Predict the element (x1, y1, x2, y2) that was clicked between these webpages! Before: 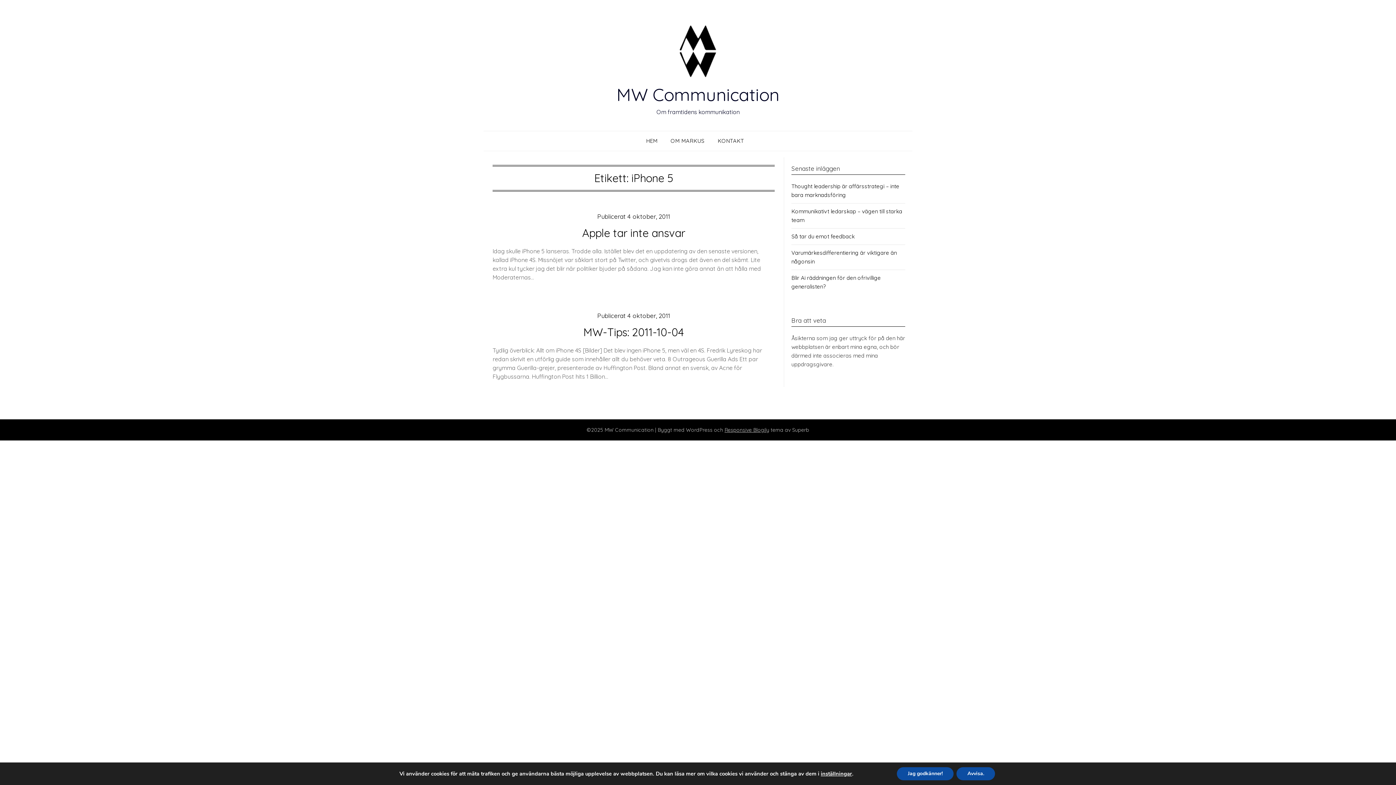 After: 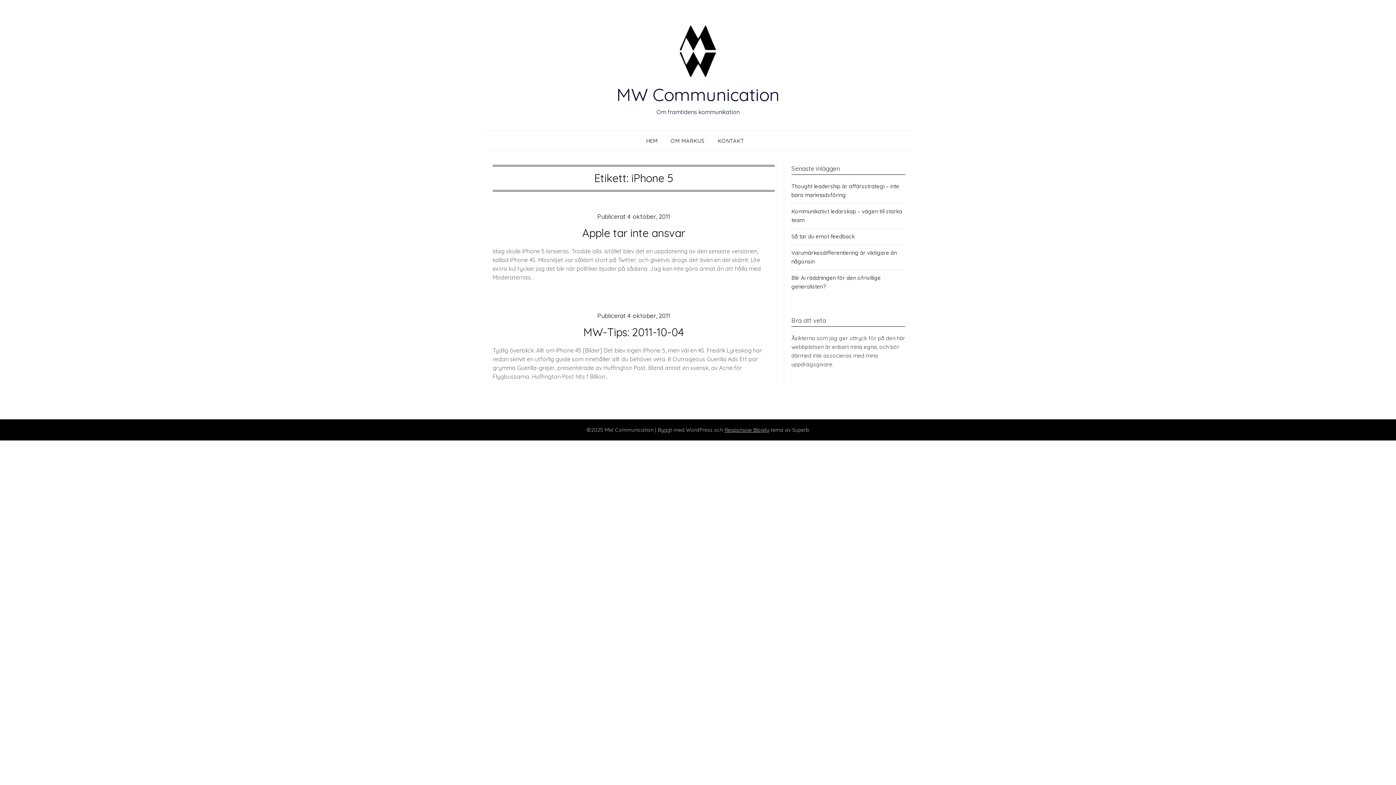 Action: bbox: (956, 767, 995, 780) label: Avvisa.